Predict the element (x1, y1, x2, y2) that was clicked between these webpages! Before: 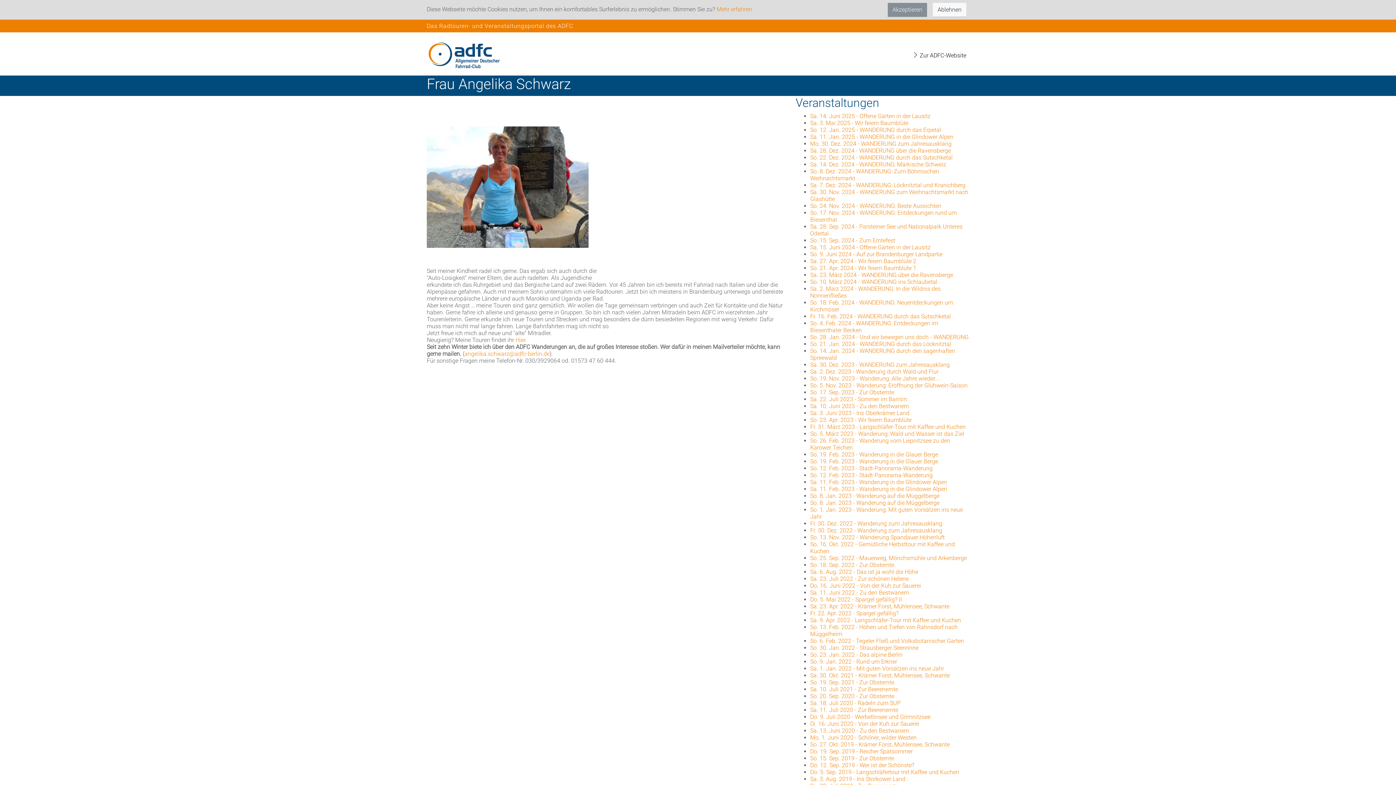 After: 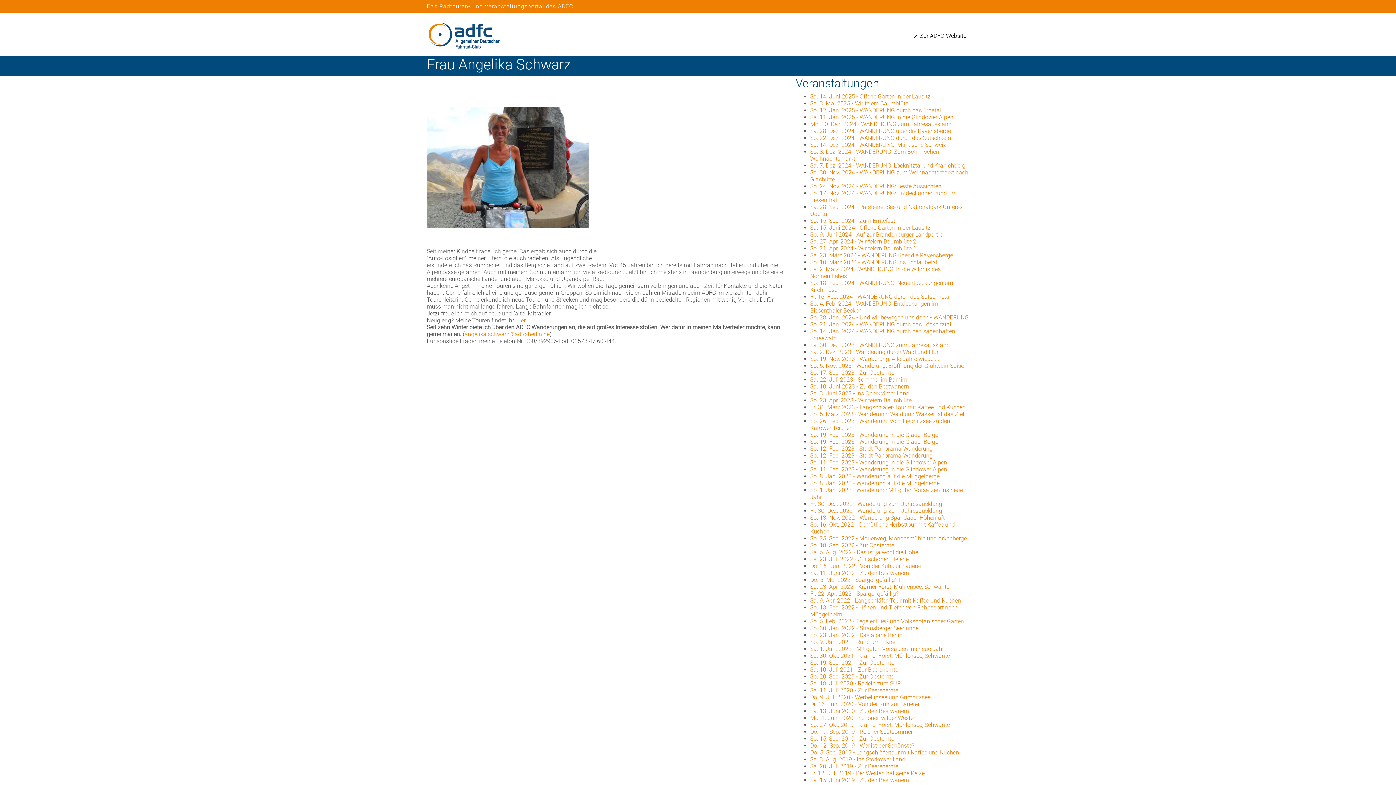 Action: bbox: (933, 2, 966, 16) label: Ablehnen